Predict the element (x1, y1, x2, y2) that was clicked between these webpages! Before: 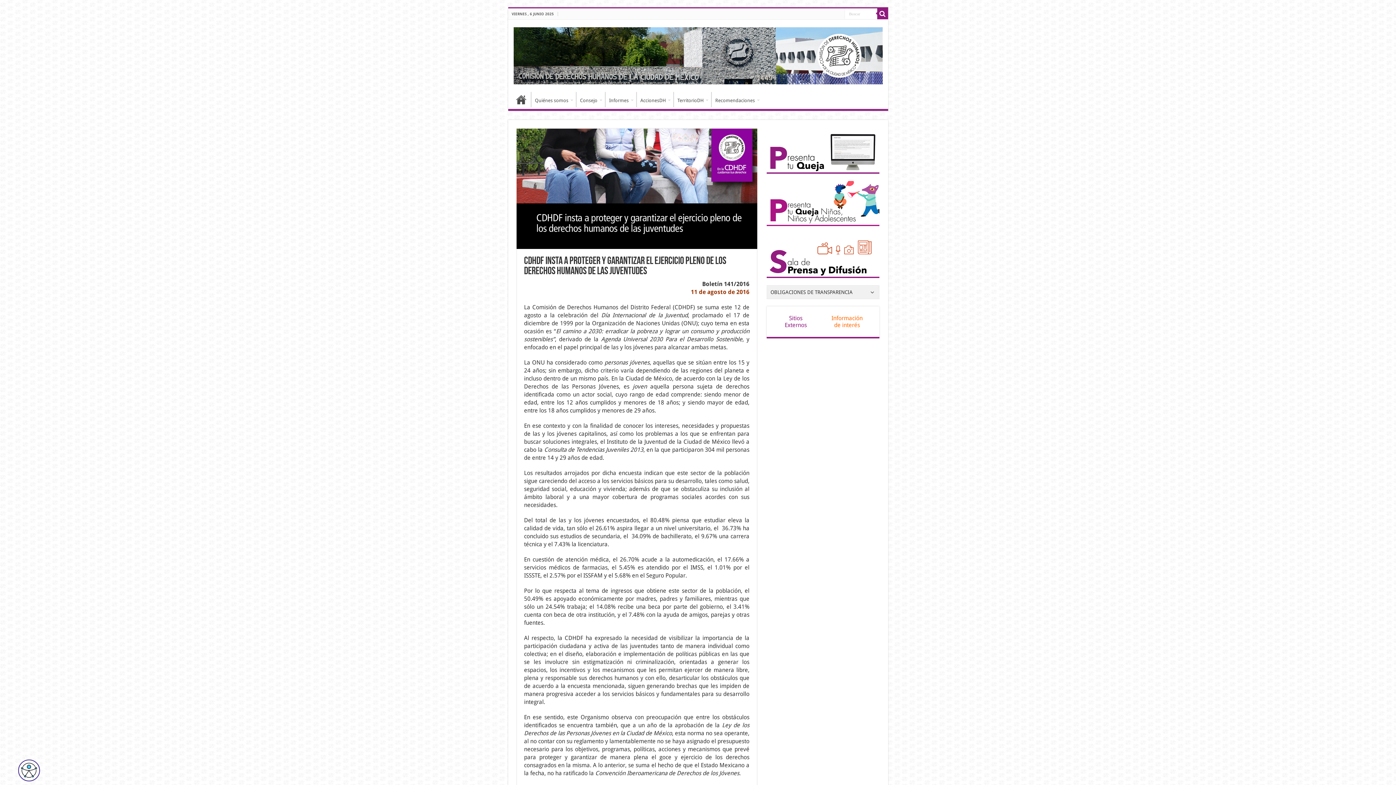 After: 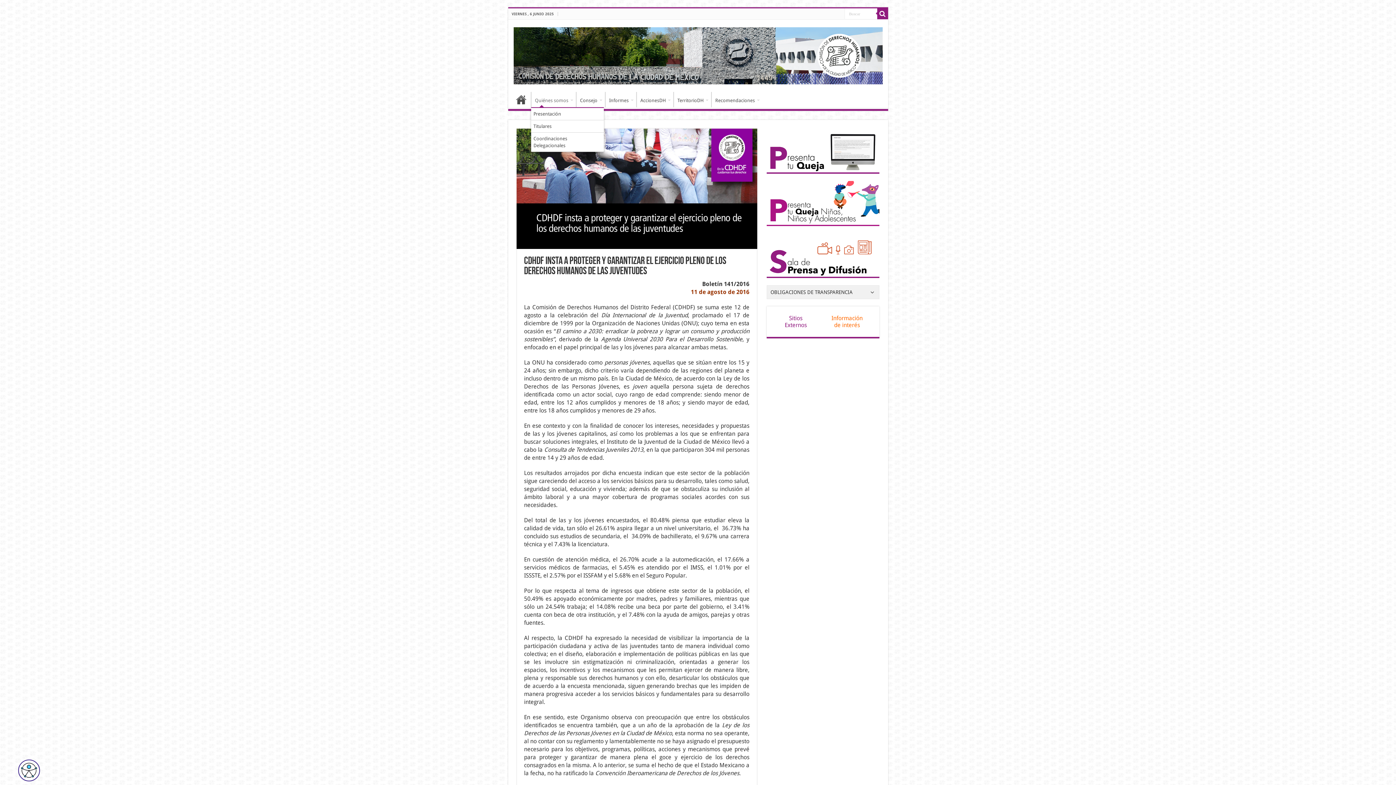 Action: label: Quiénes somos bbox: (531, 92, 575, 107)